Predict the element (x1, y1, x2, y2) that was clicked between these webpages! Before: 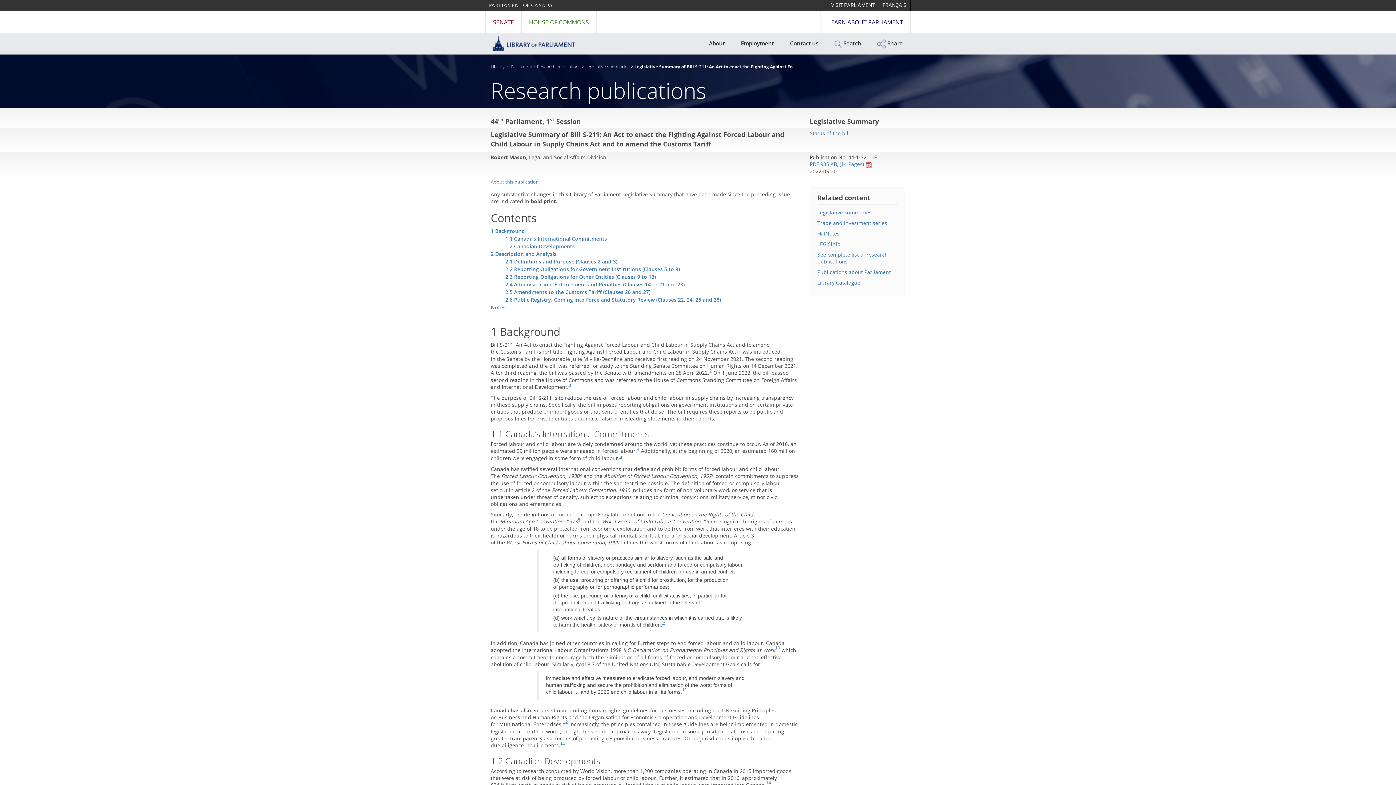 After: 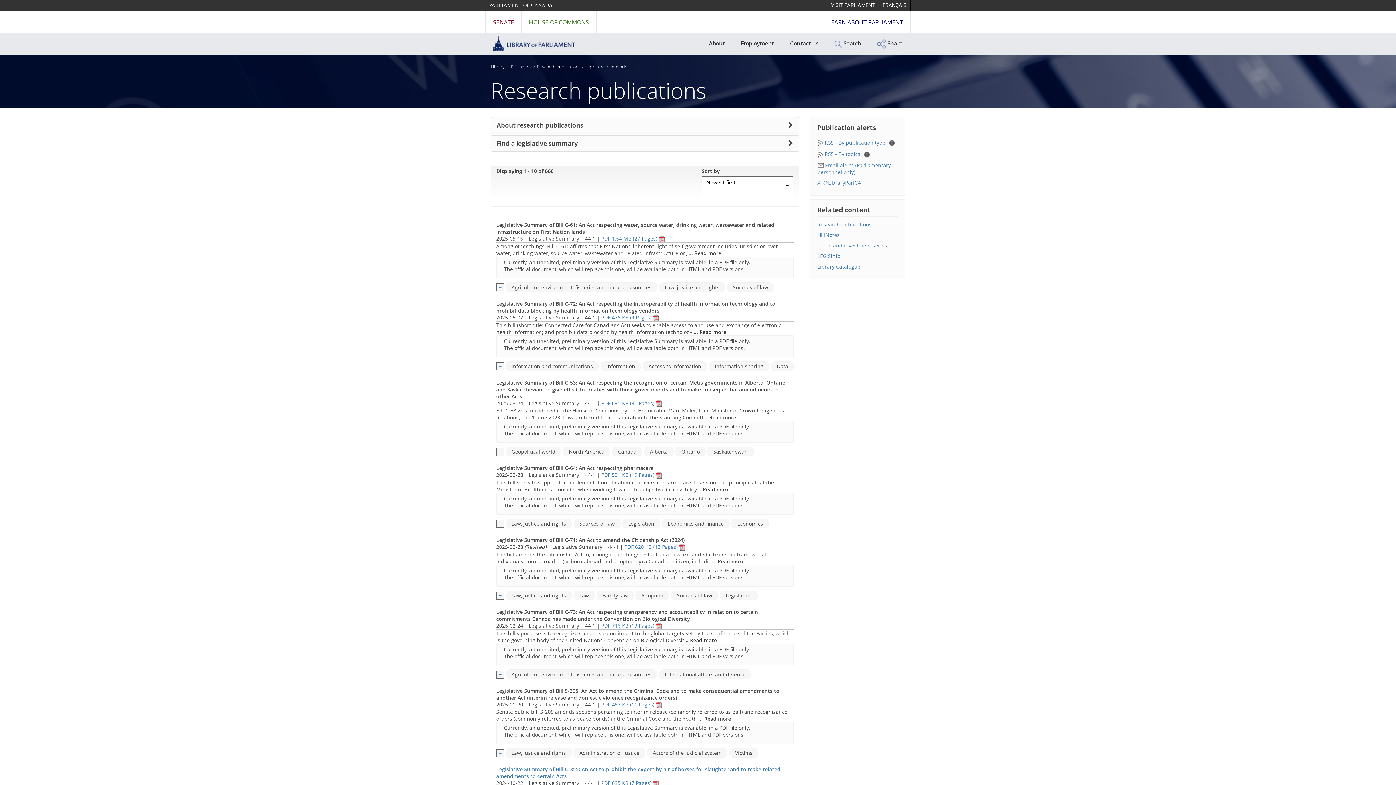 Action: bbox: (817, 209, 871, 215) label: Legislative summaries